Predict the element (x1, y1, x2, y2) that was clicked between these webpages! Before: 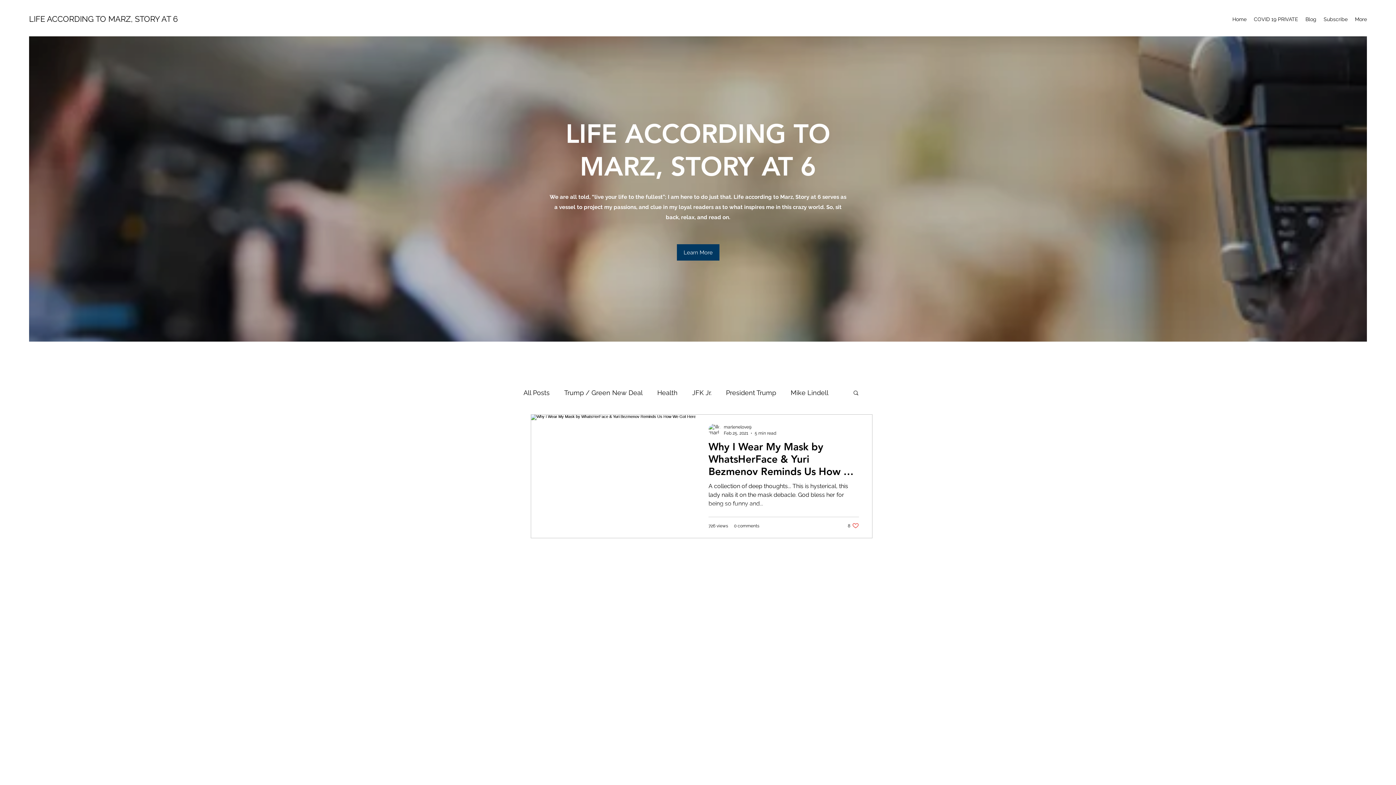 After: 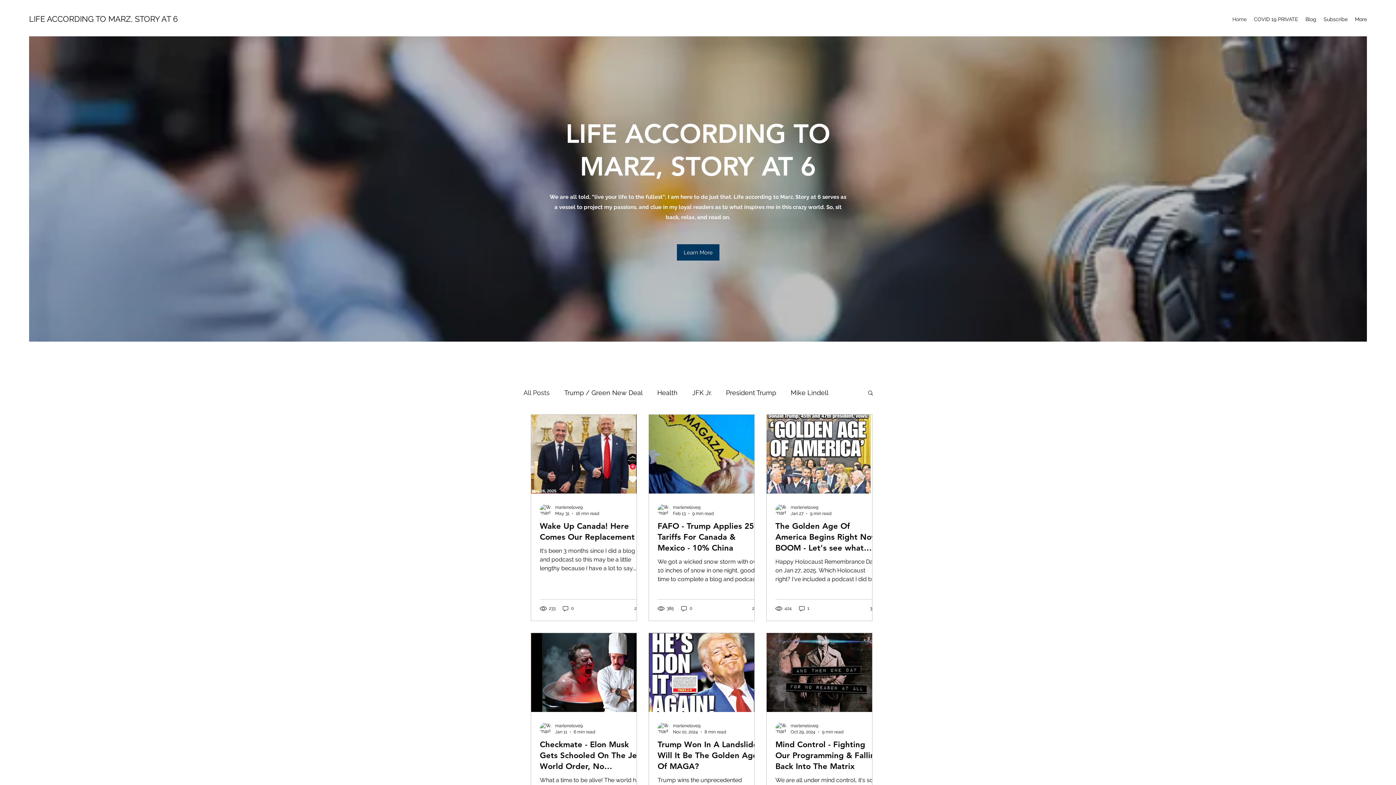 Action: bbox: (1302, 13, 1320, 24) label: Blog